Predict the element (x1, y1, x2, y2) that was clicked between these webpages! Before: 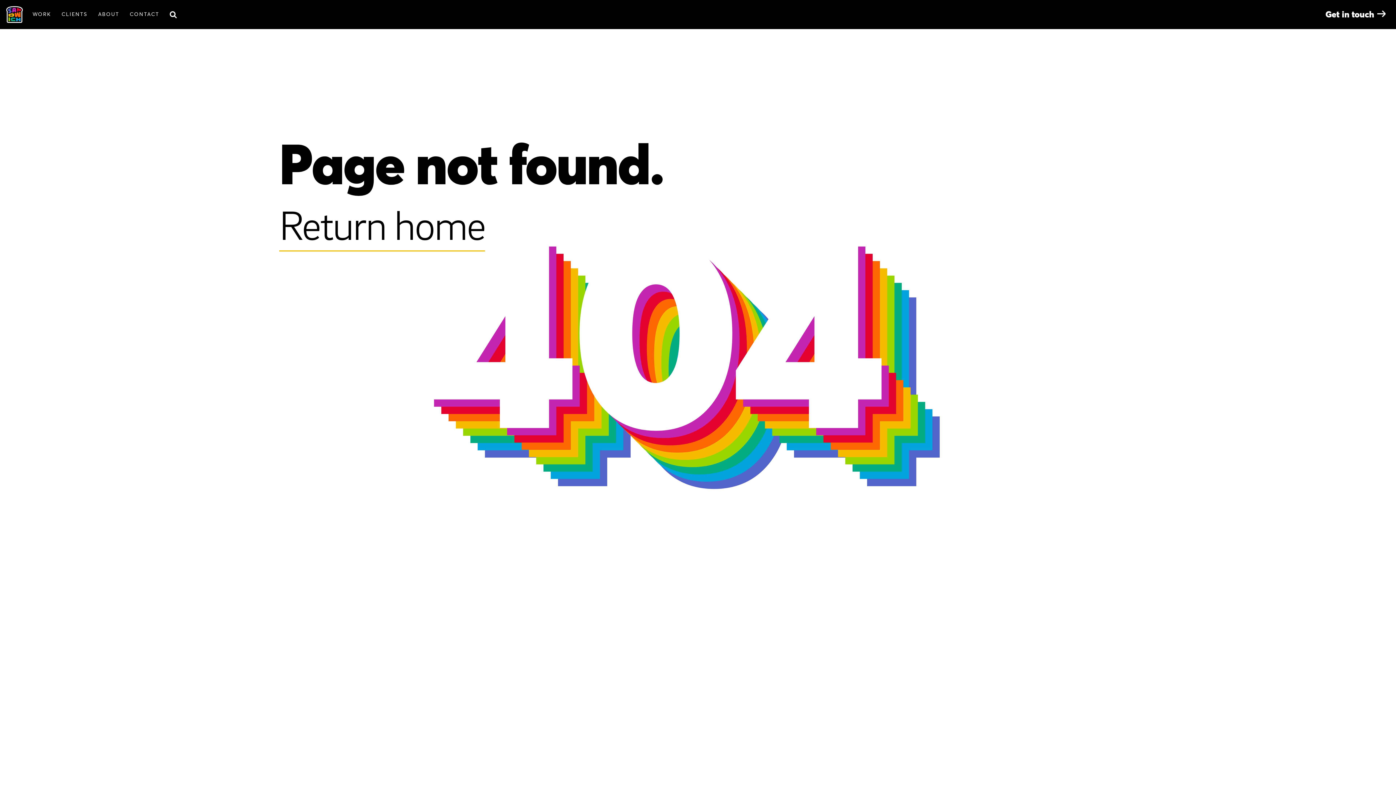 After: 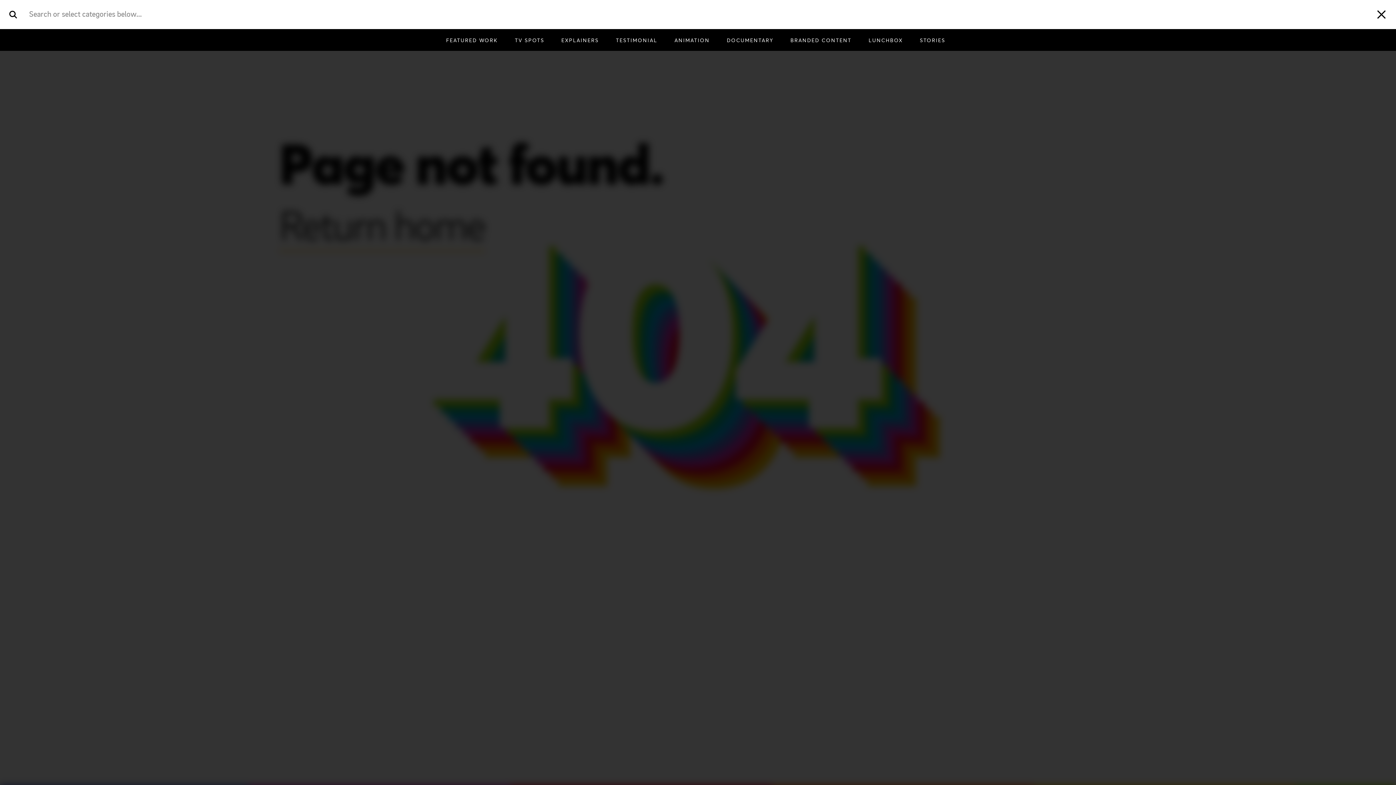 Action: bbox: (164, 5, 182, 23)